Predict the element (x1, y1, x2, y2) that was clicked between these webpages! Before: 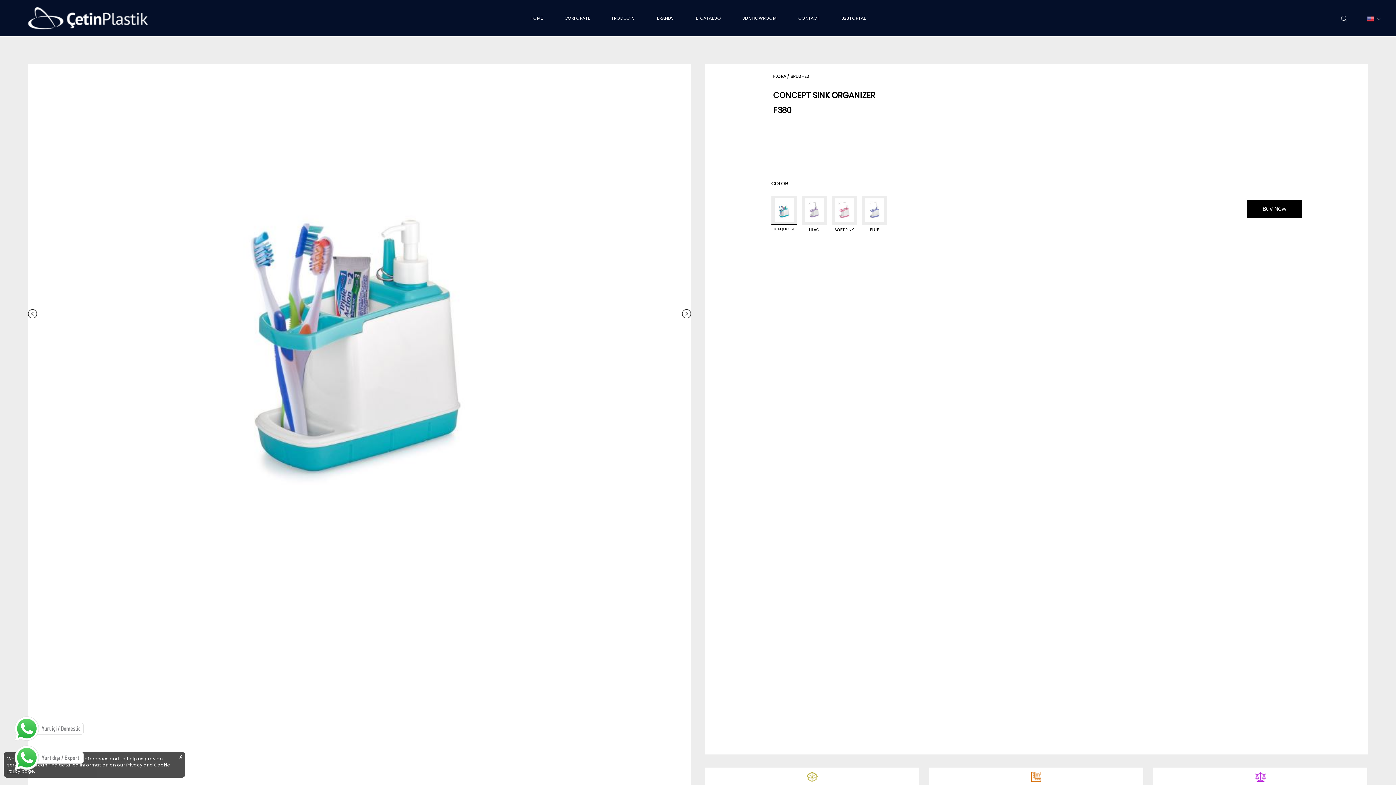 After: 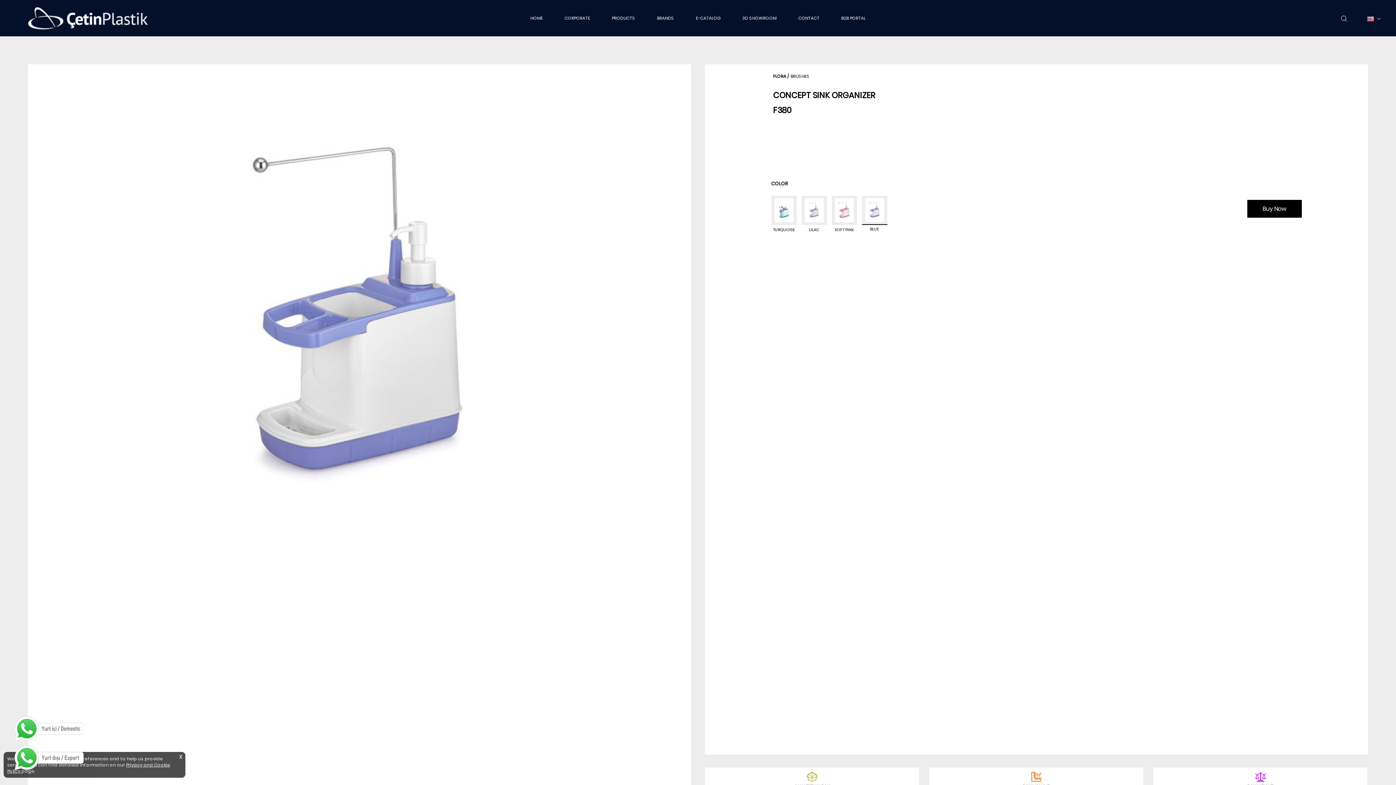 Action: label: BLUE bbox: (862, 196, 887, 225)